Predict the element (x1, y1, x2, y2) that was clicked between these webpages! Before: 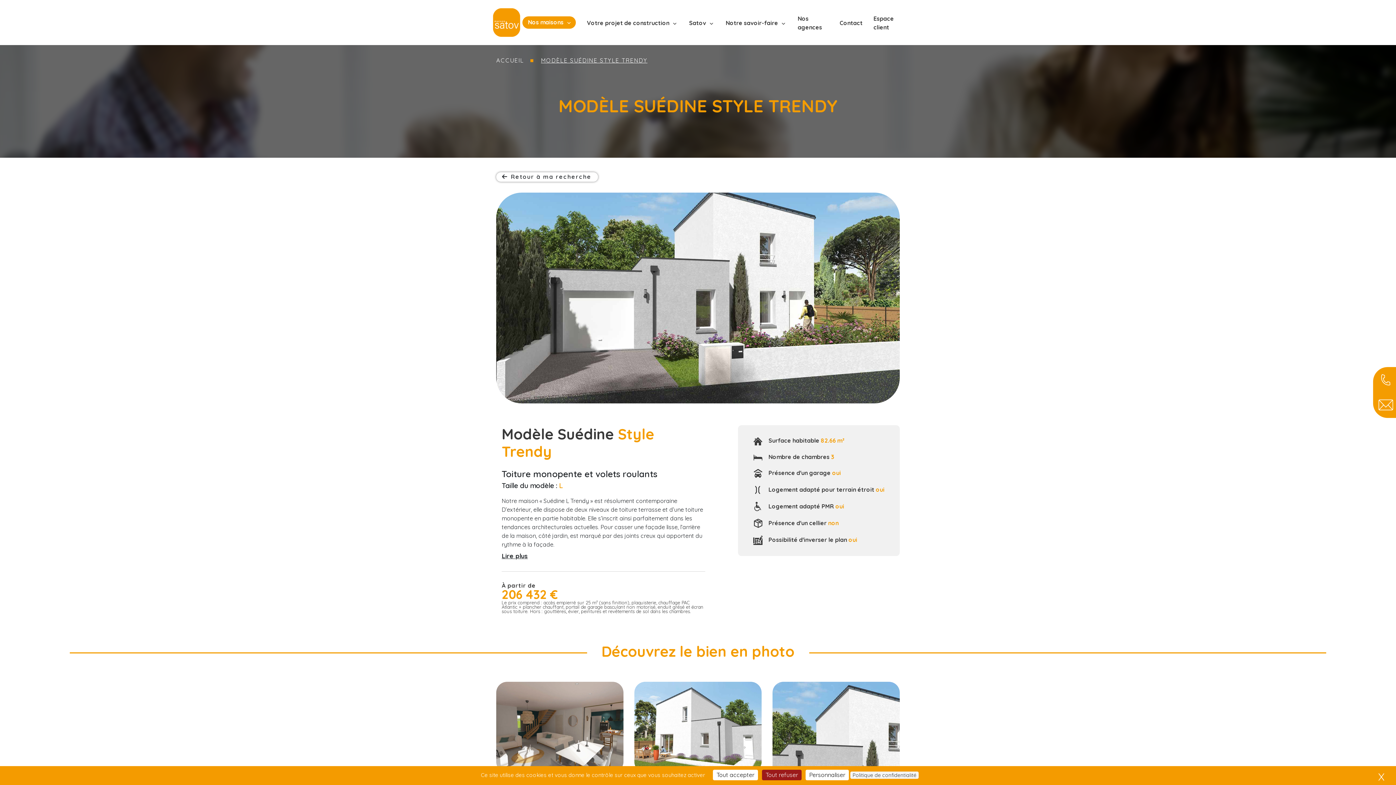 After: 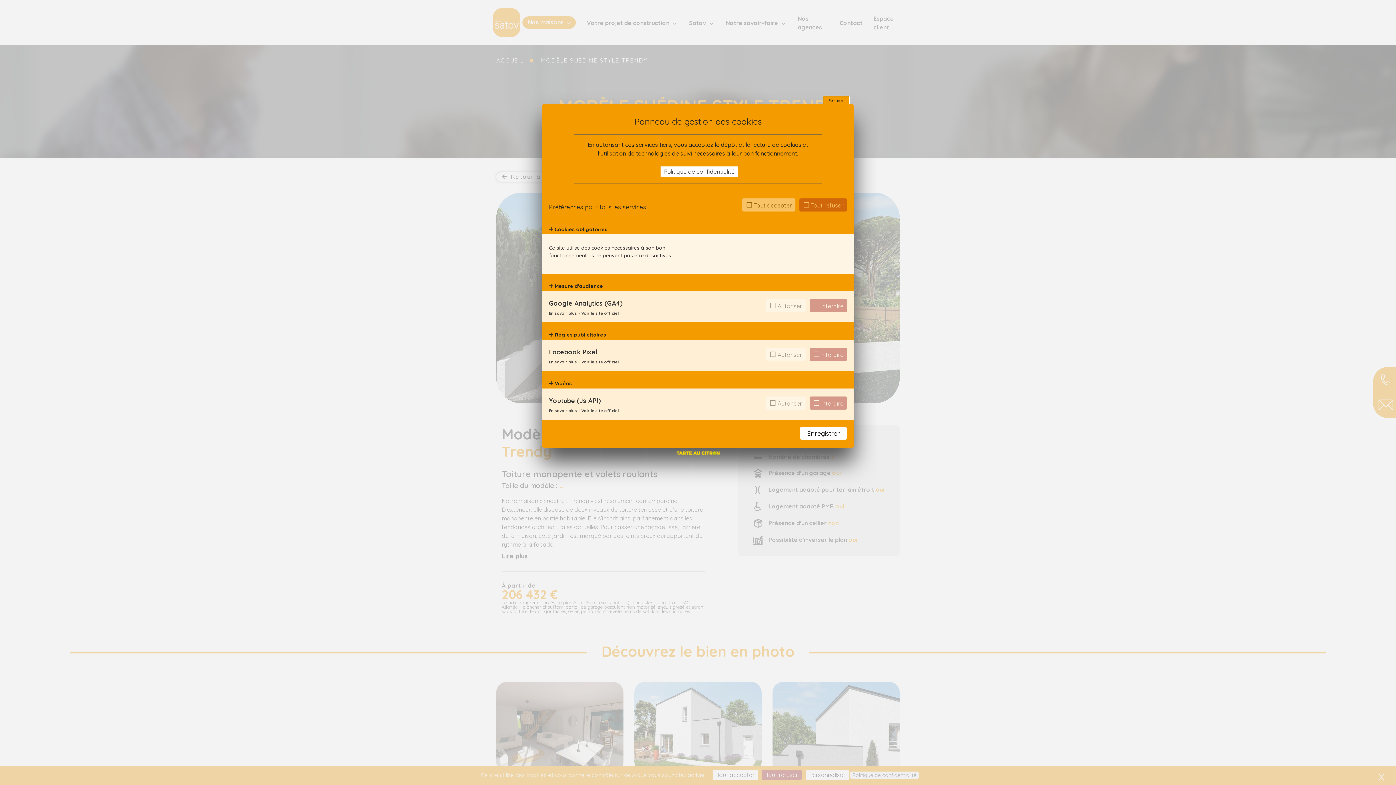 Action: bbox: (805, 770, 849, 780) label: Personnaliser (fenêtre modale)